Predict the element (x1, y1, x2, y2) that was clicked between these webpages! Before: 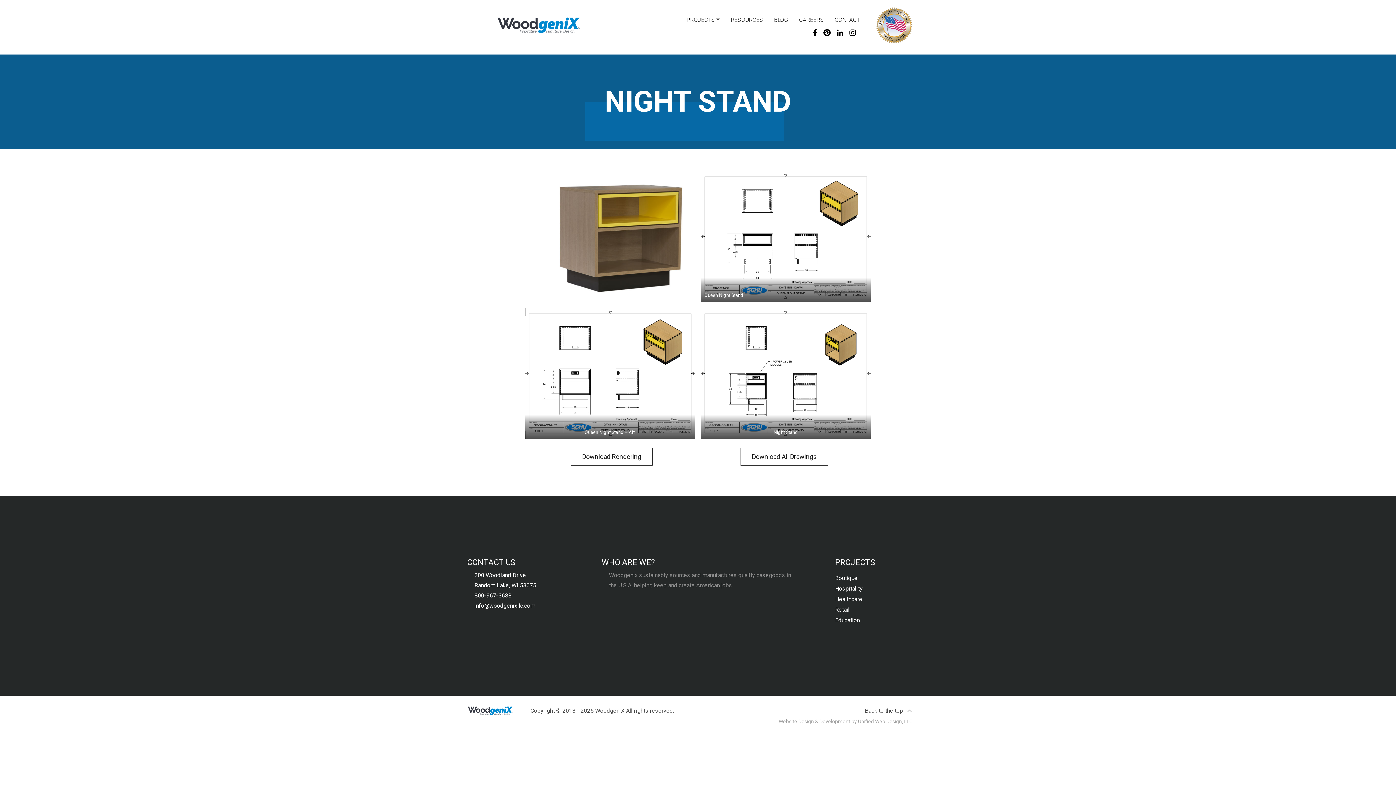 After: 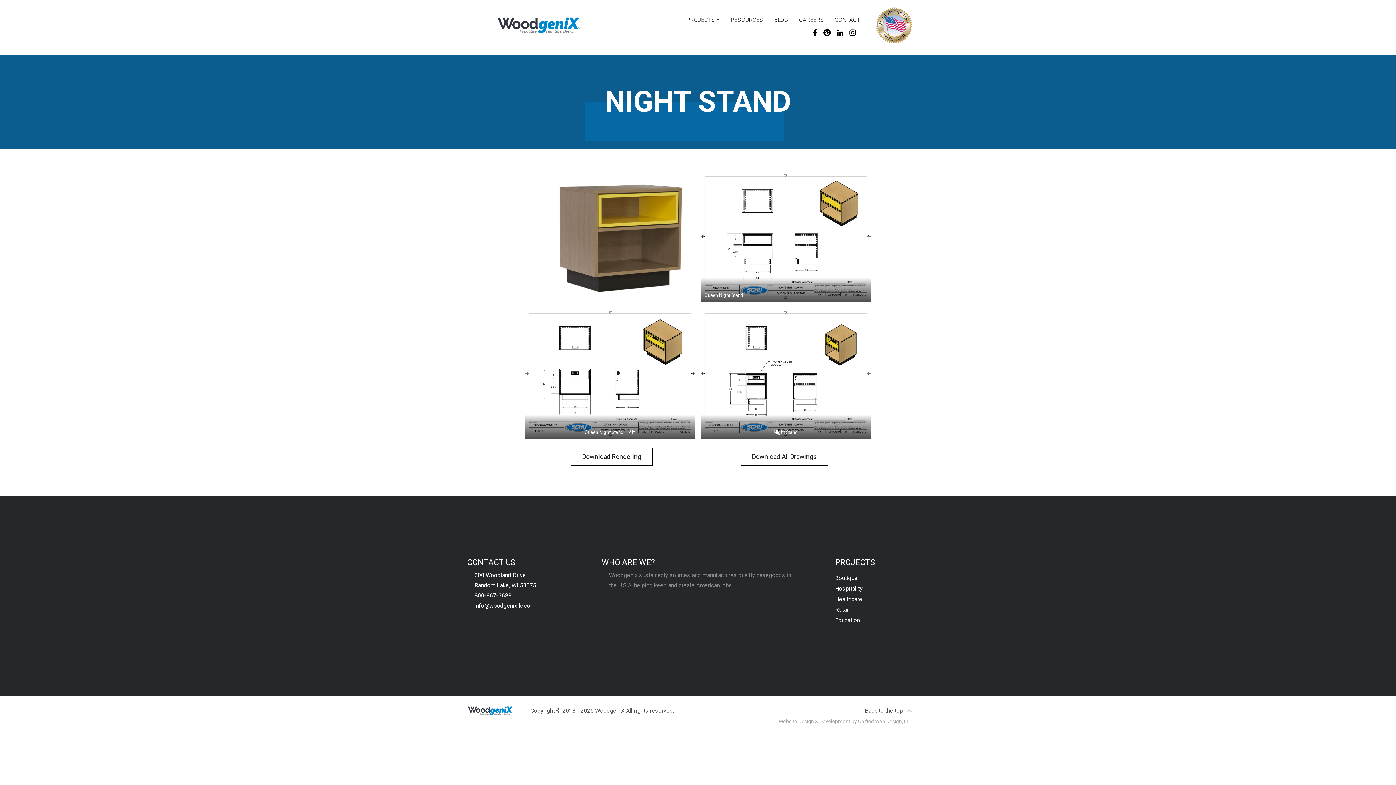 Action: label: Back to the top  bbox: (865, 707, 912, 714)